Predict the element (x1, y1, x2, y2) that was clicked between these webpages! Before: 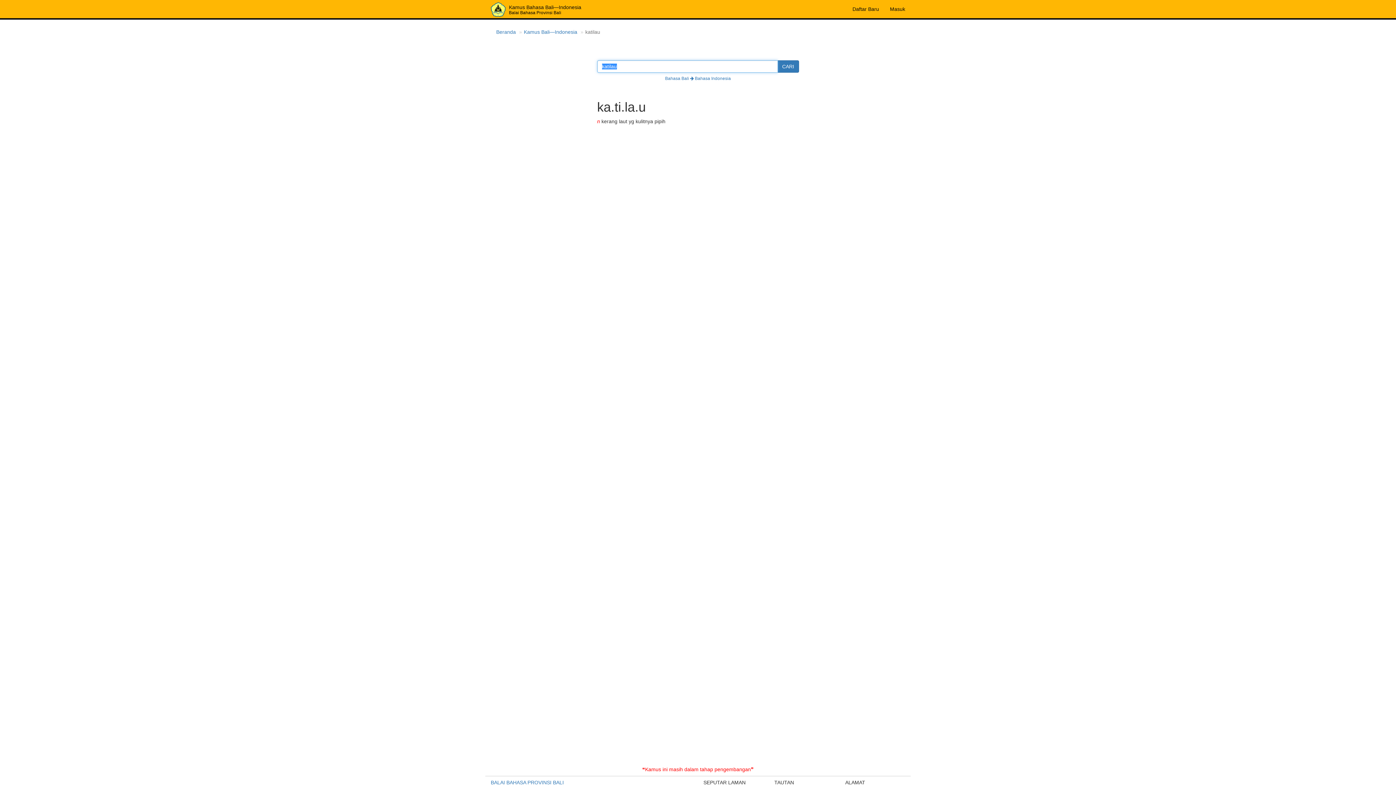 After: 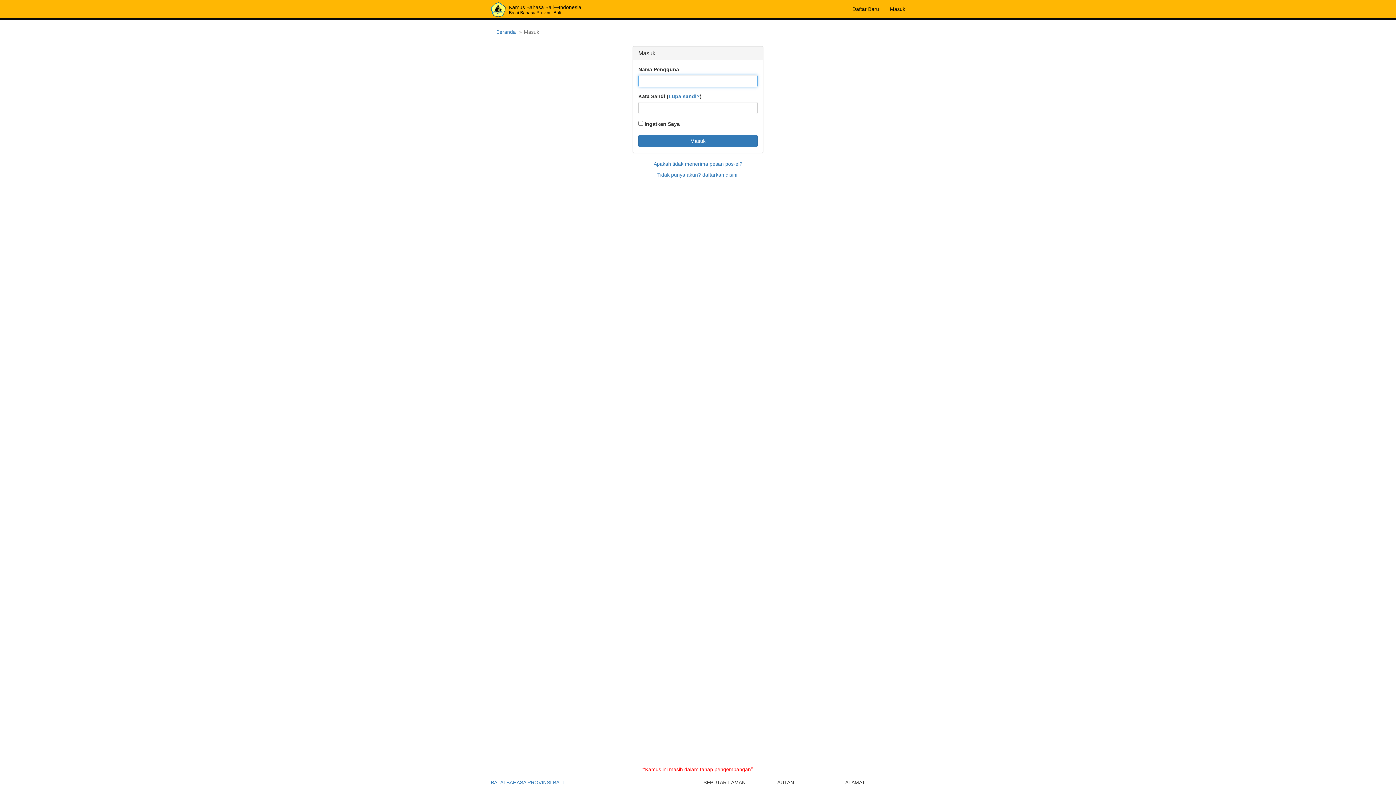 Action: label: Masuk bbox: (884, 0, 910, 18)